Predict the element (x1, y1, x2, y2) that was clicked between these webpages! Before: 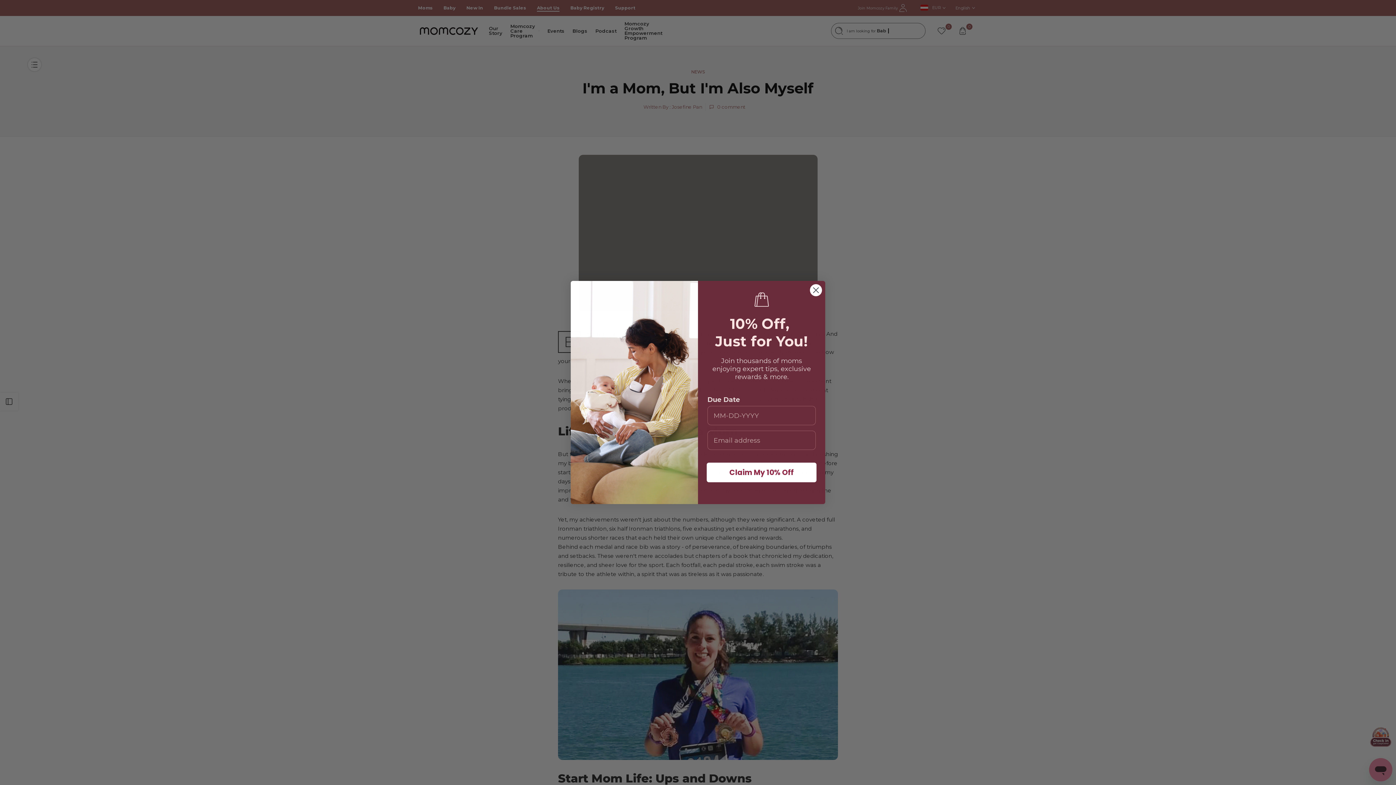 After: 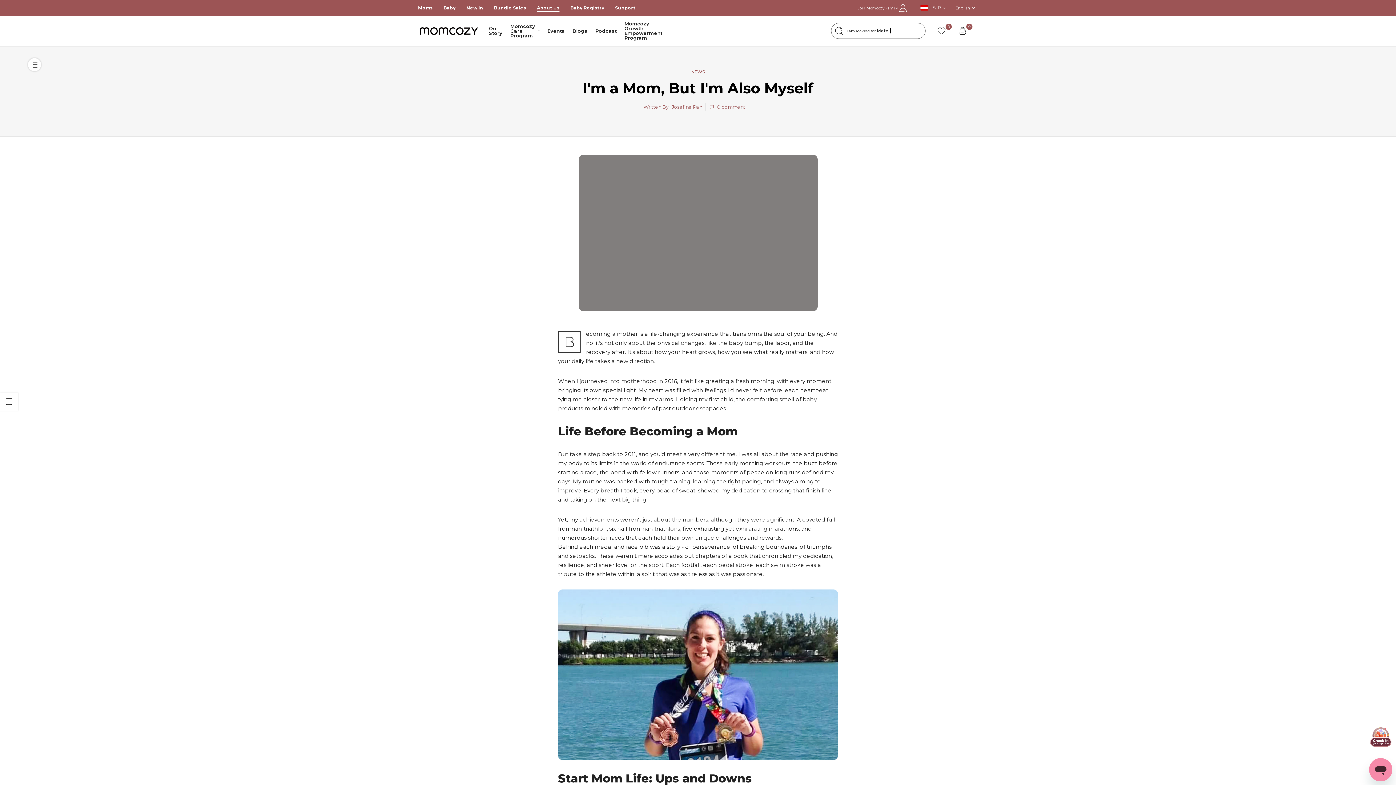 Action: label: Close dialog bbox: (809, 311, 822, 324)